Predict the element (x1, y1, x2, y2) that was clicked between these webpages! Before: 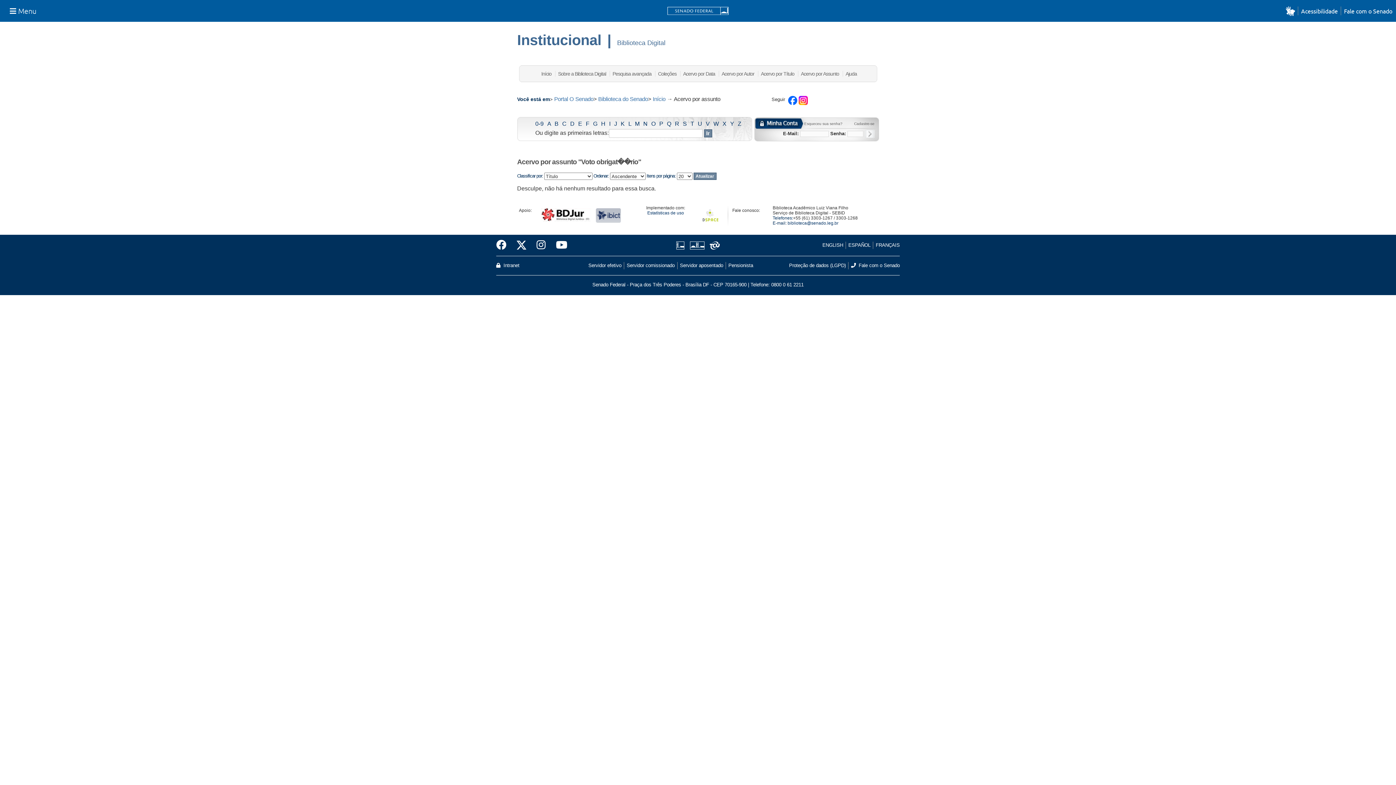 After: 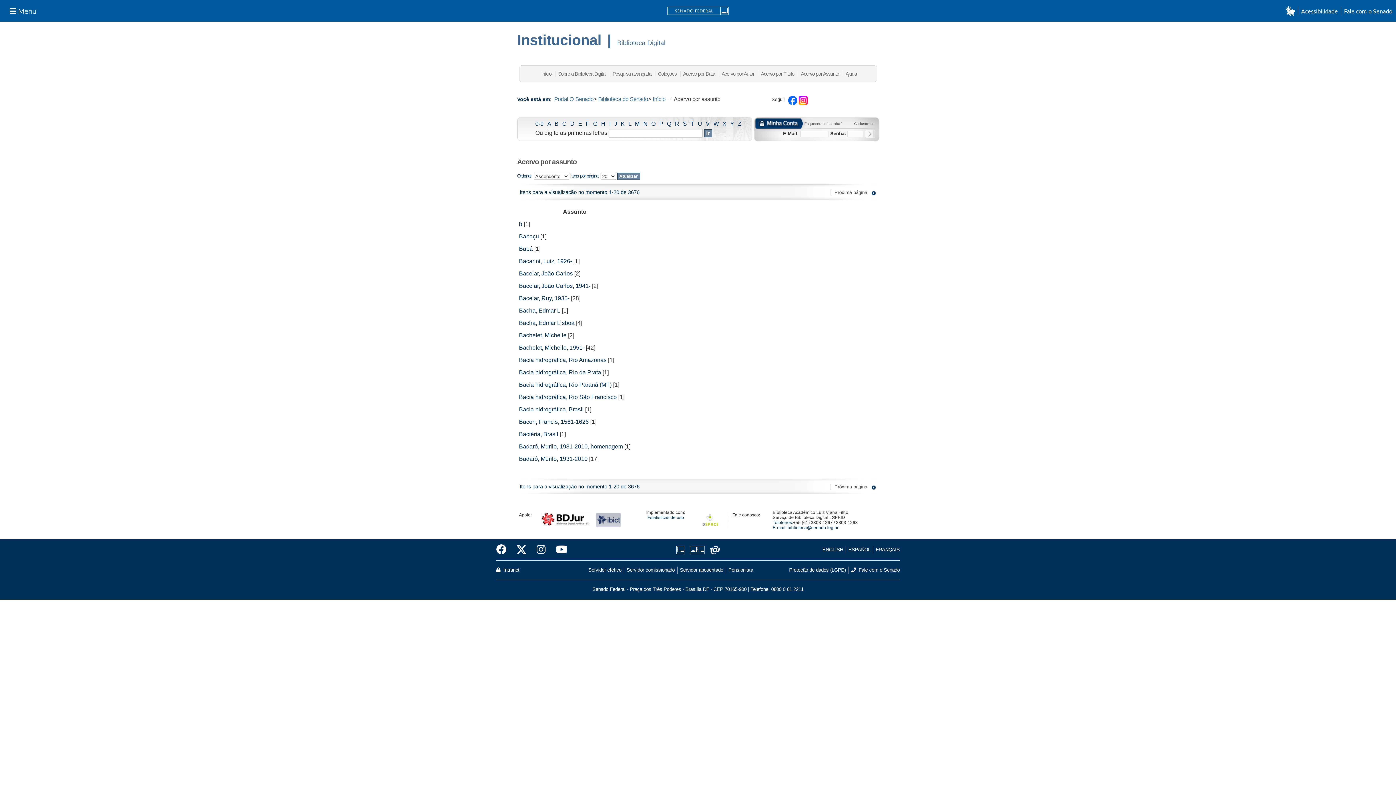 Action: label: B bbox: (554, 120, 558, 126)